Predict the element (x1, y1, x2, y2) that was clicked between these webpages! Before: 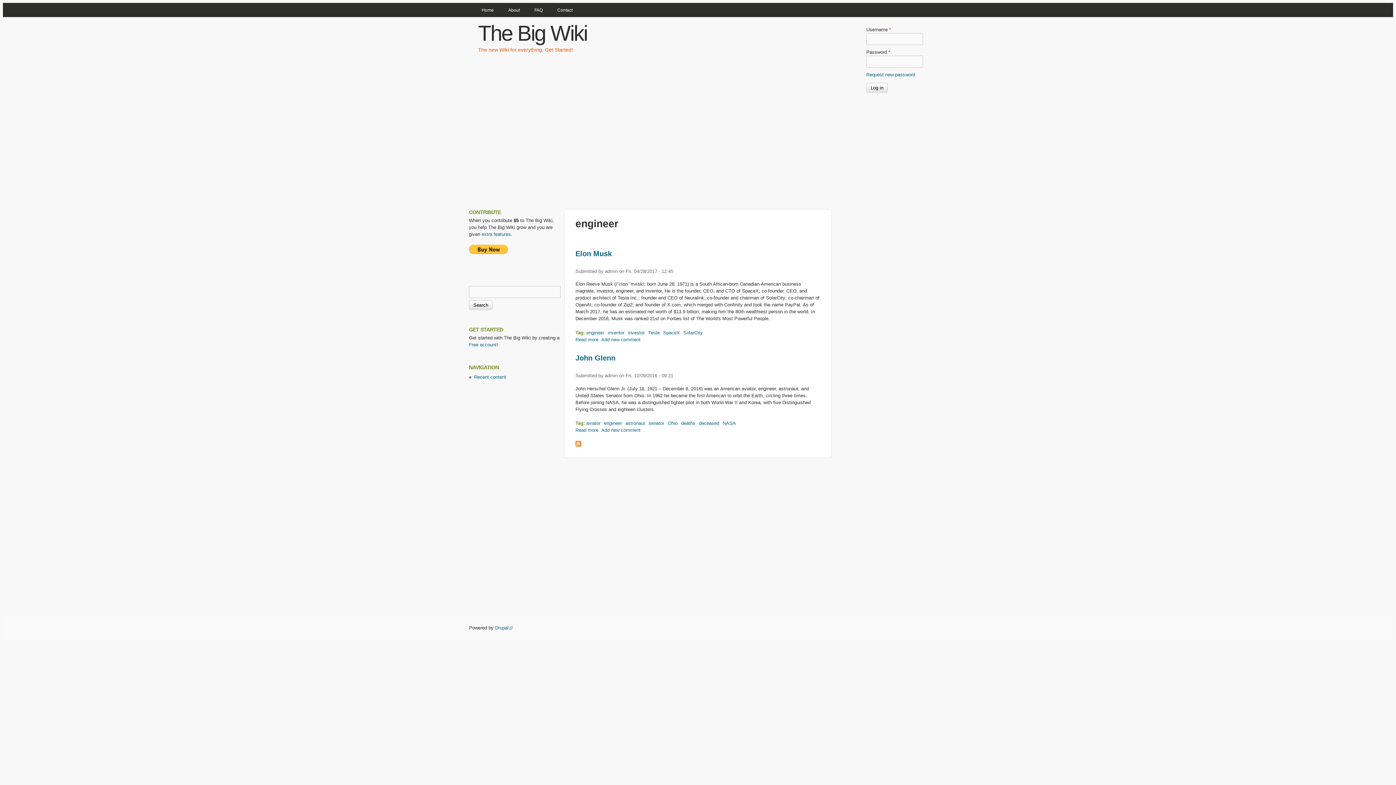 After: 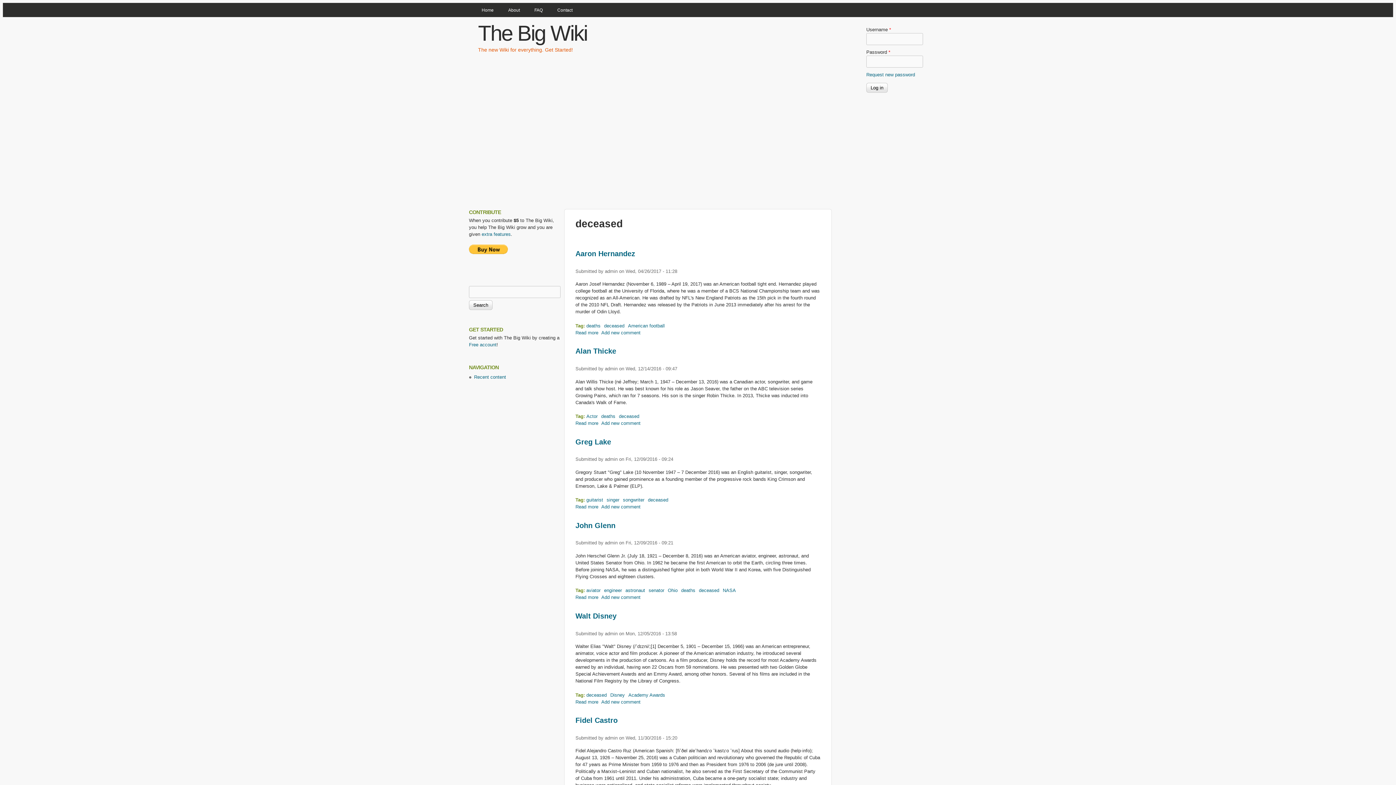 Action: label: deceased bbox: (699, 420, 719, 426)